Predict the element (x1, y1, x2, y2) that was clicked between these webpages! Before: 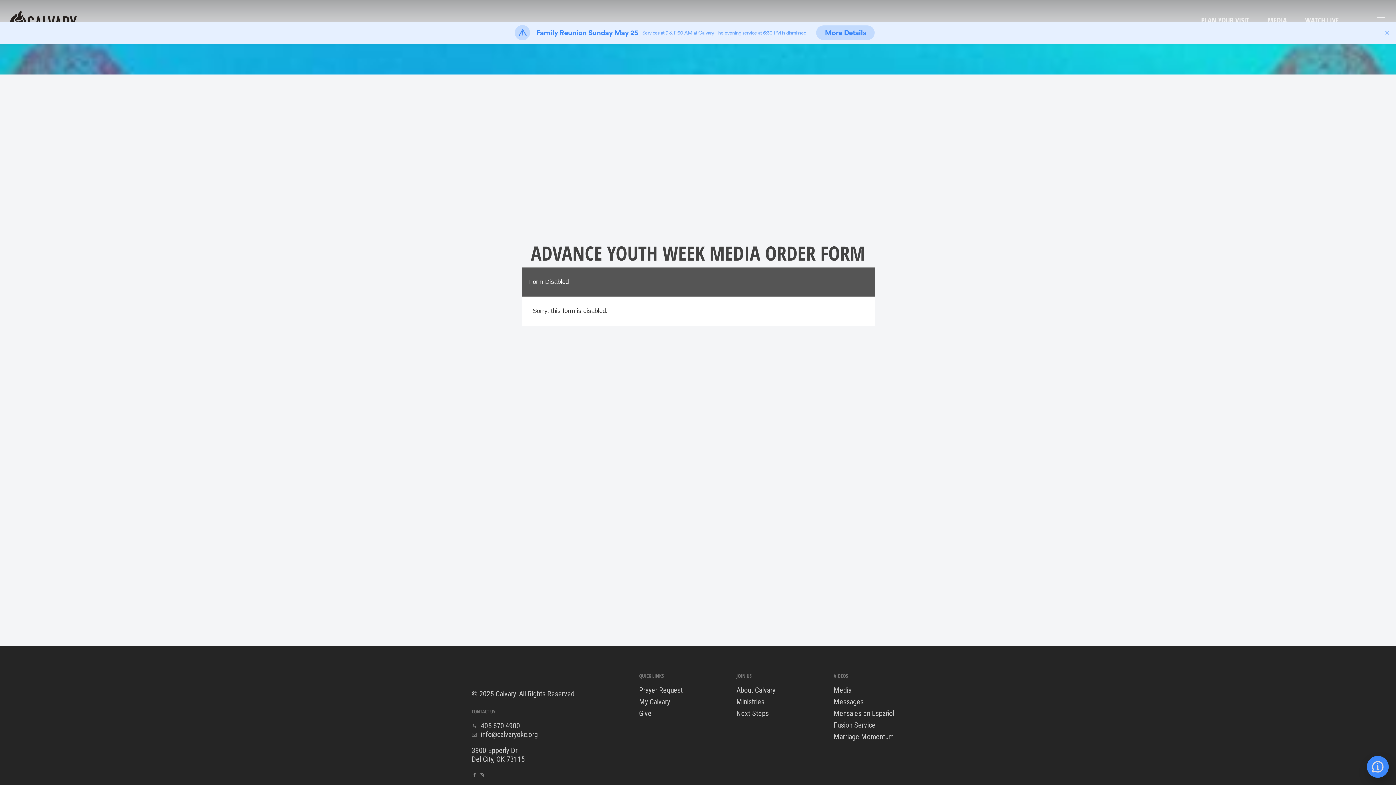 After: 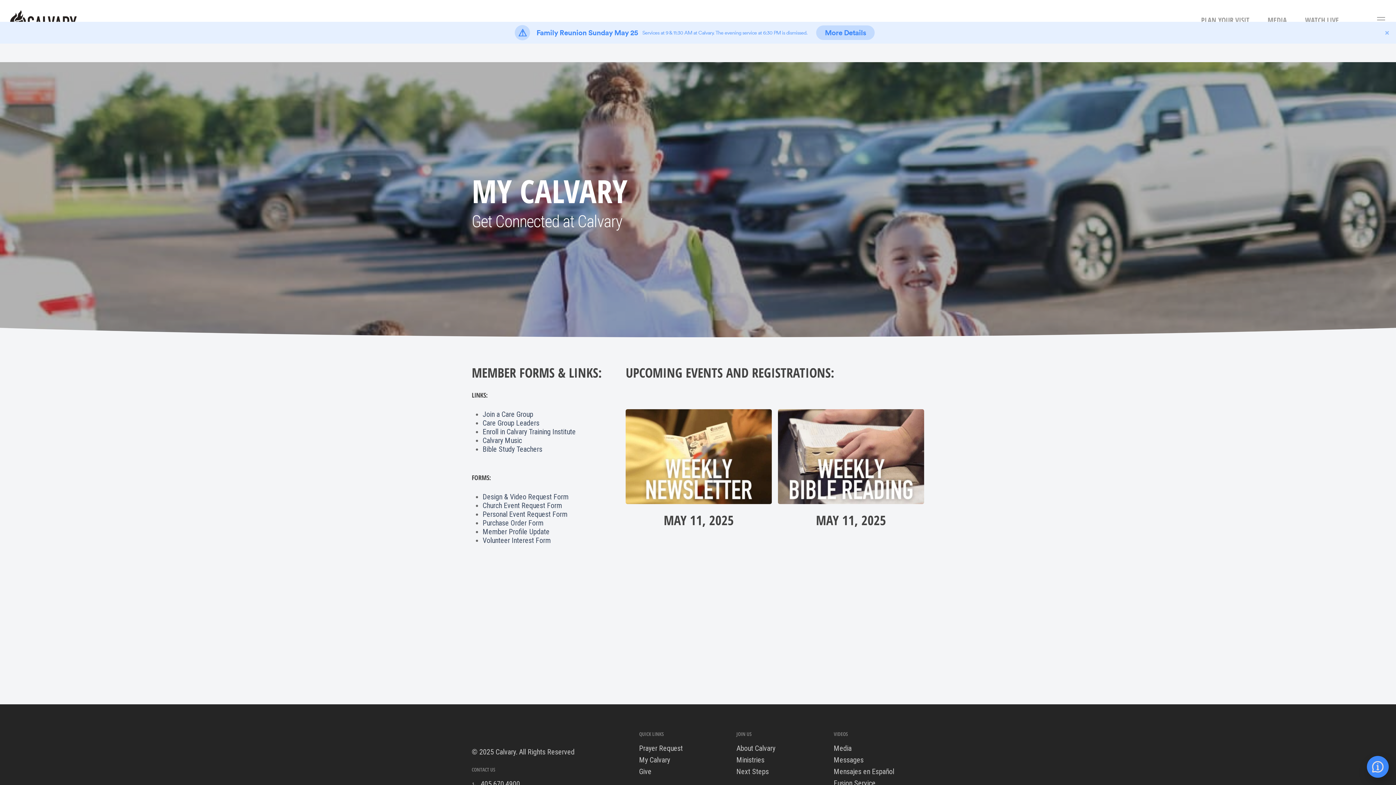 Action: bbox: (639, 697, 727, 706) label: My Calvary